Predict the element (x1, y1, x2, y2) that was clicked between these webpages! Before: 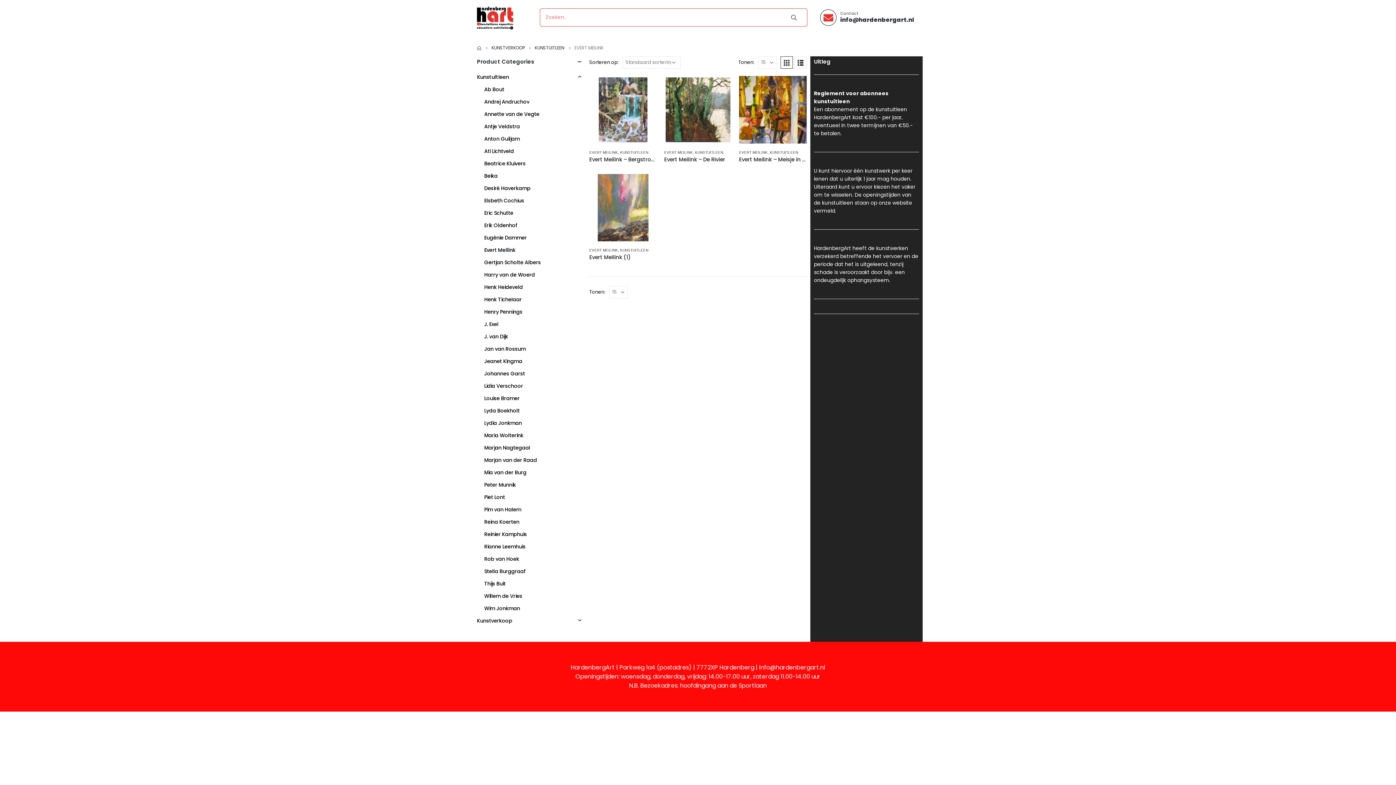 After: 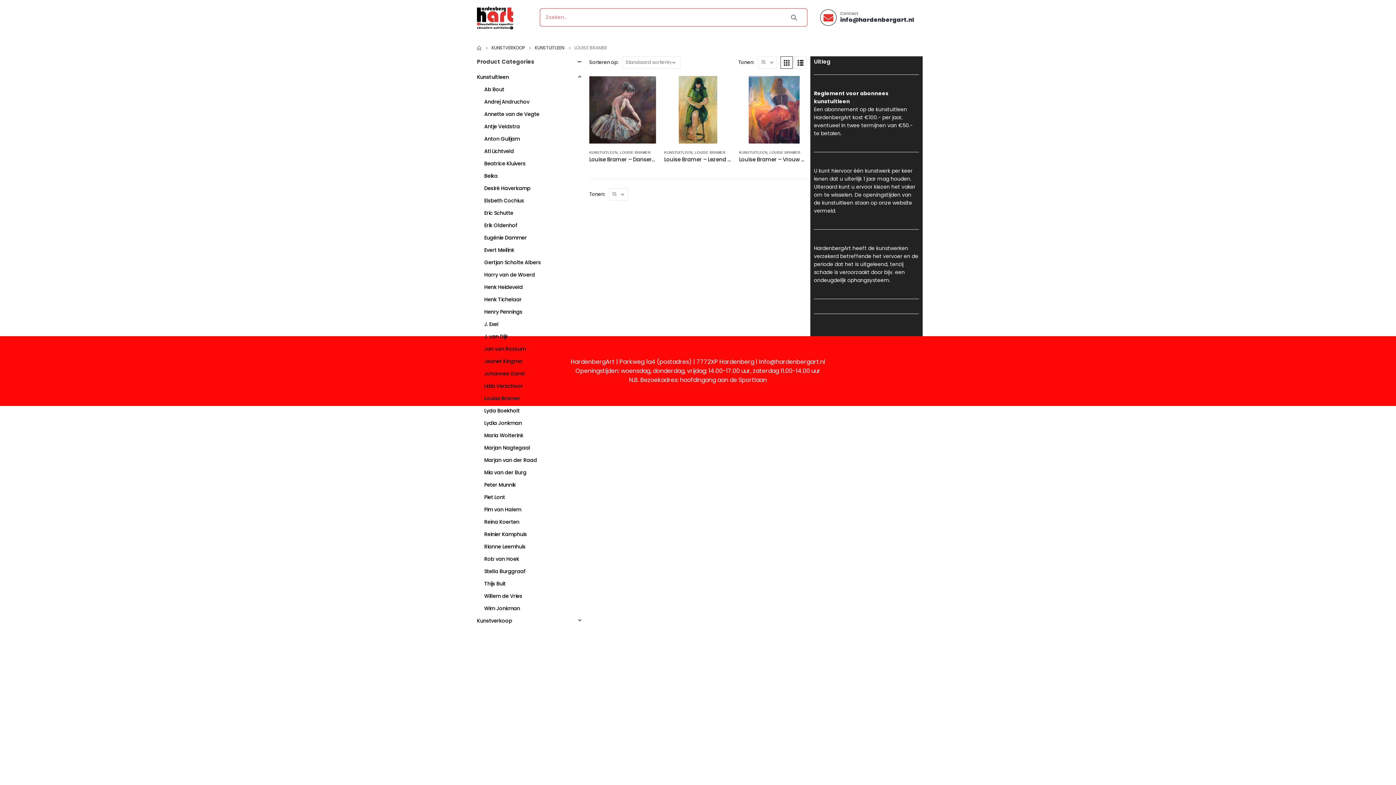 Action: bbox: (484, 392, 519, 404) label: Louise Bramer